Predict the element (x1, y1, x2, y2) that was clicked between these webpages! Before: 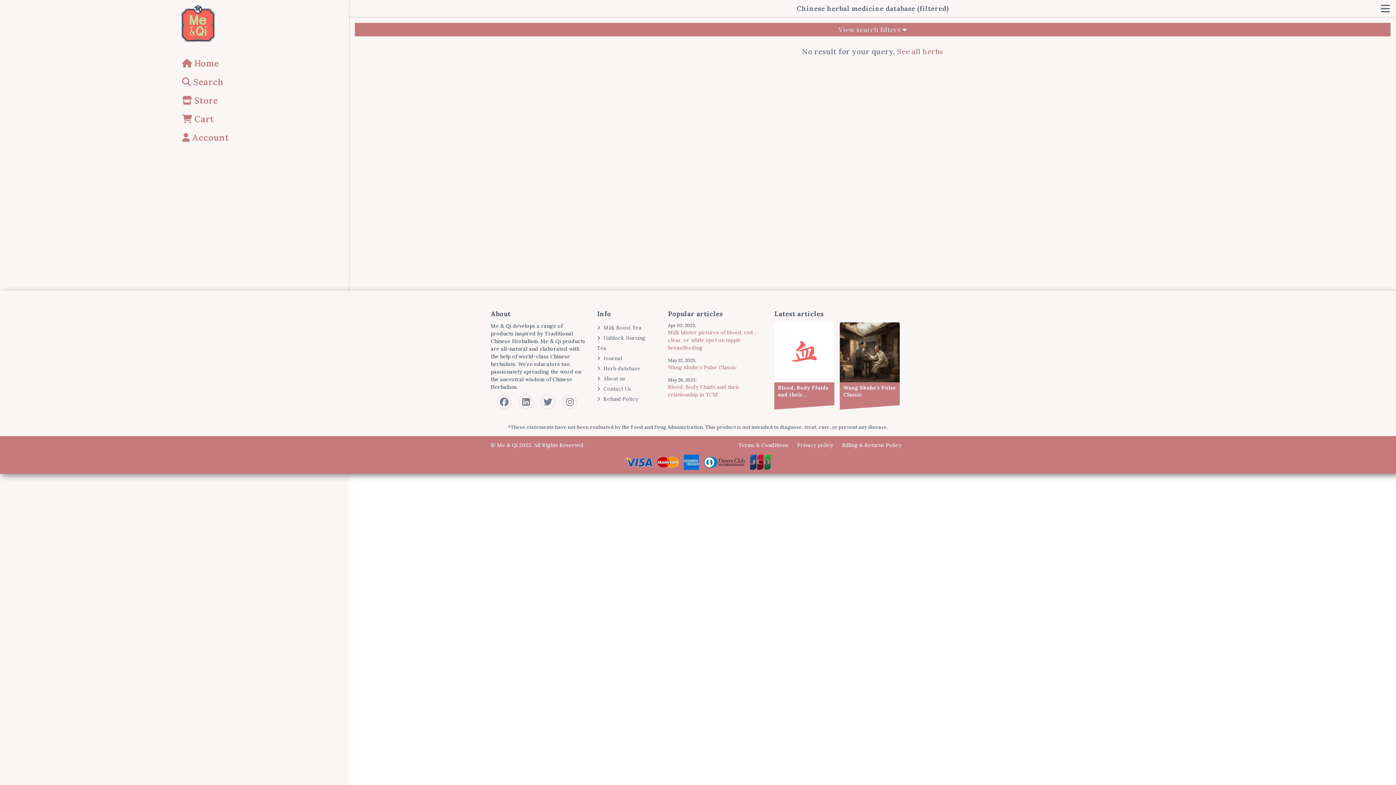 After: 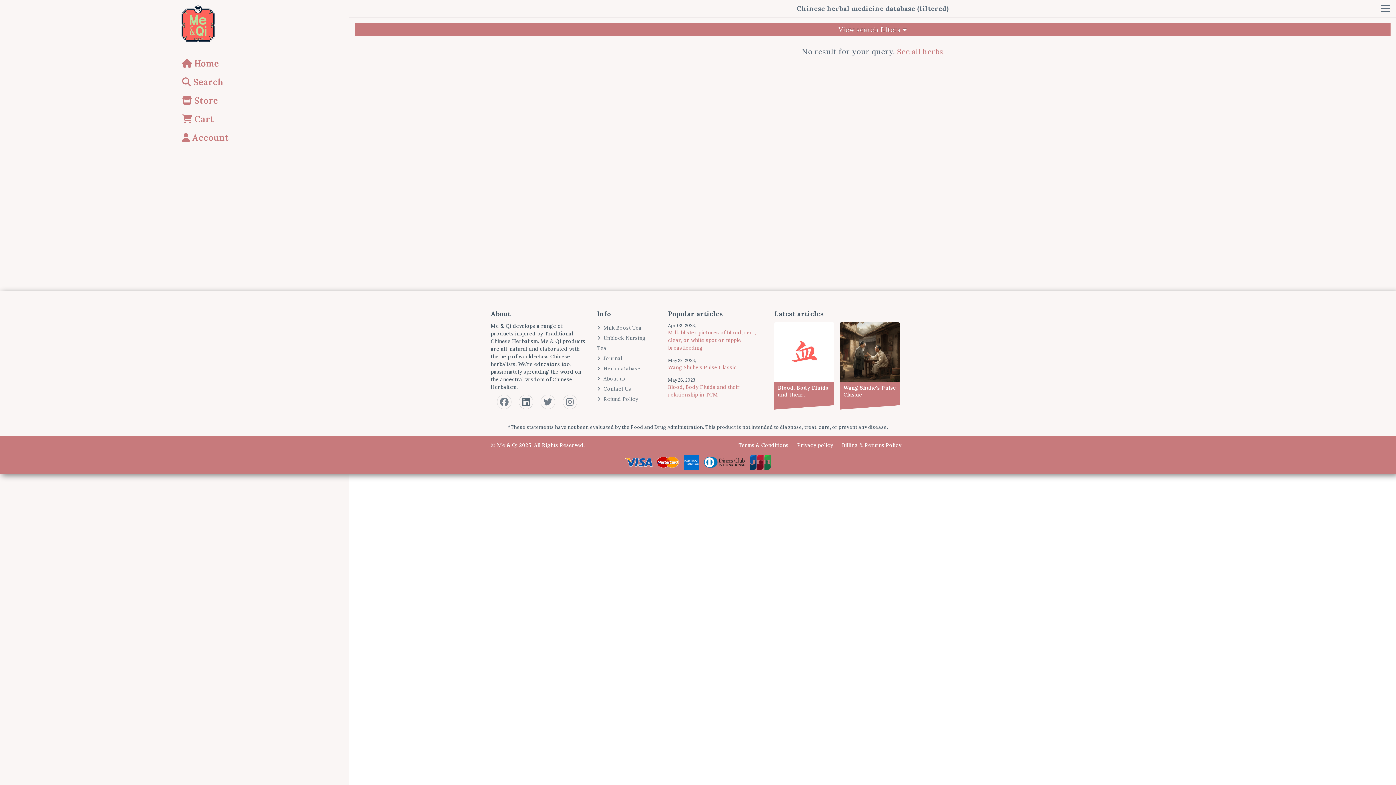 Action: bbox: (518, 394, 533, 409)